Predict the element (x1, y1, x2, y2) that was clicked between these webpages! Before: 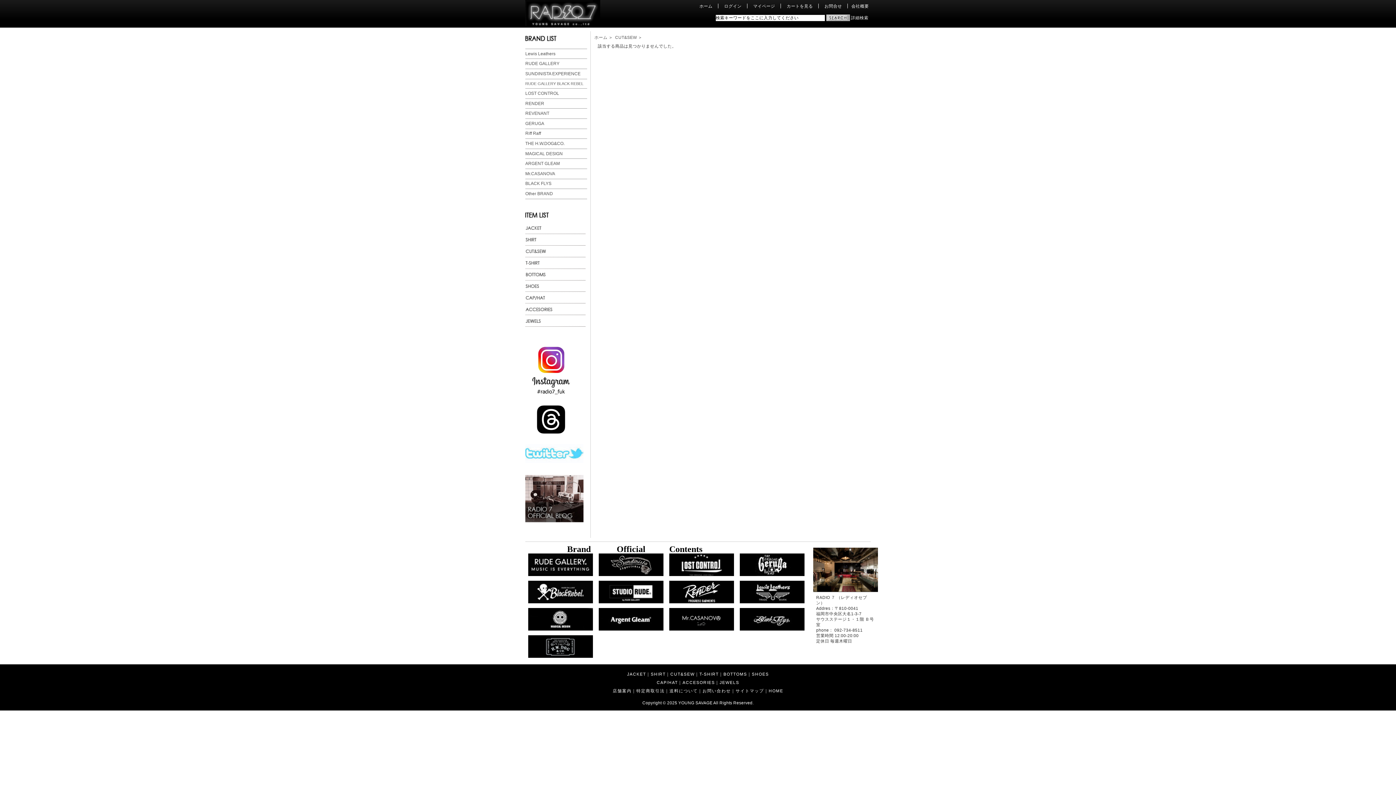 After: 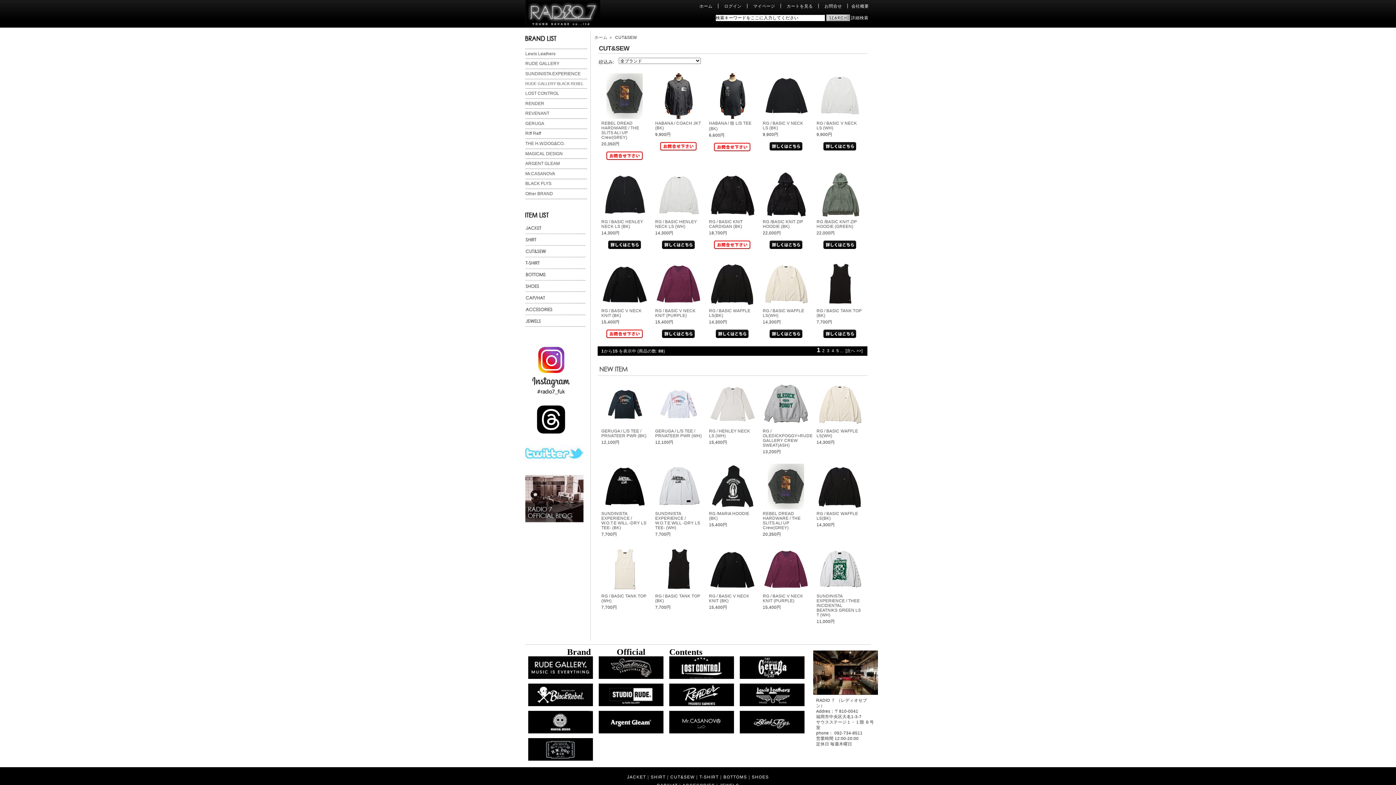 Action: label: CUT&SEW bbox: (615, 34, 637, 39)